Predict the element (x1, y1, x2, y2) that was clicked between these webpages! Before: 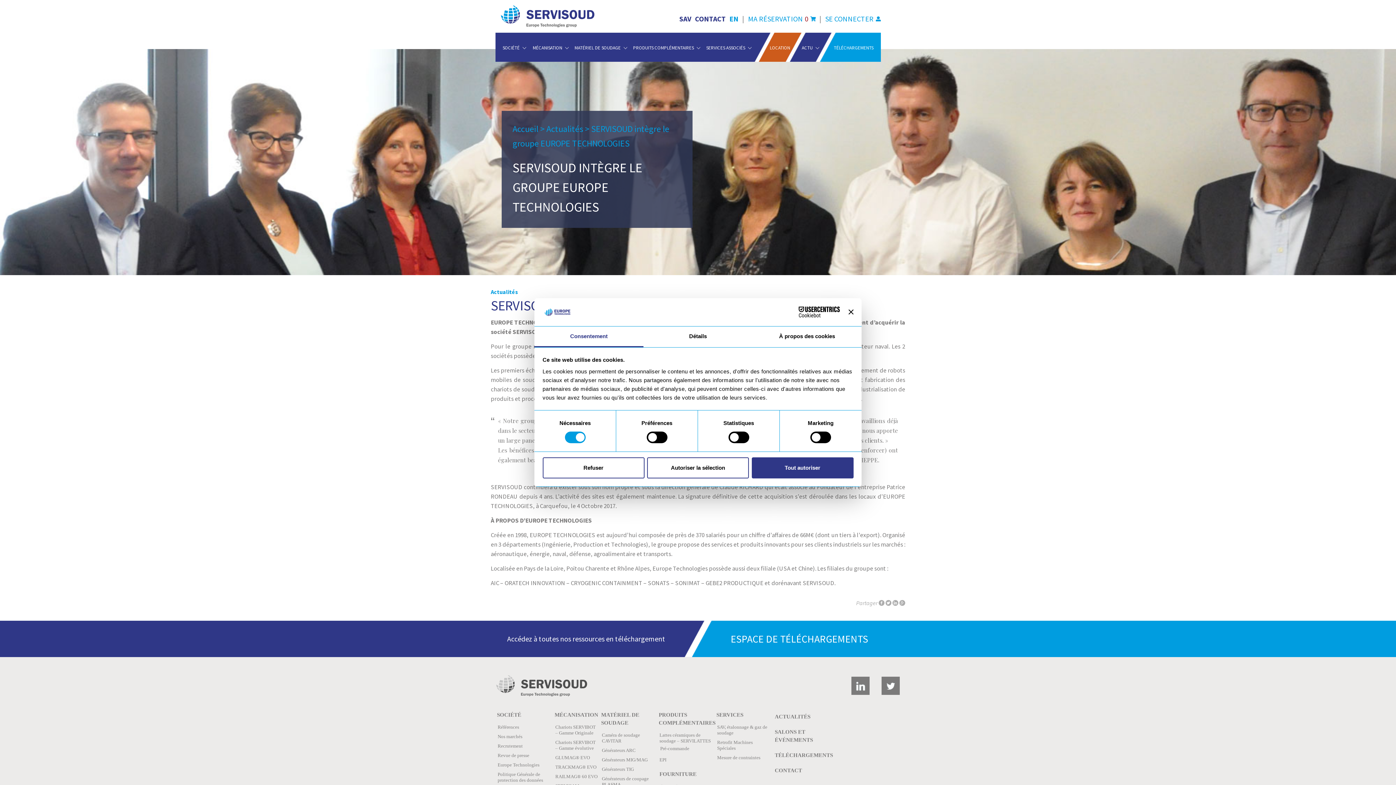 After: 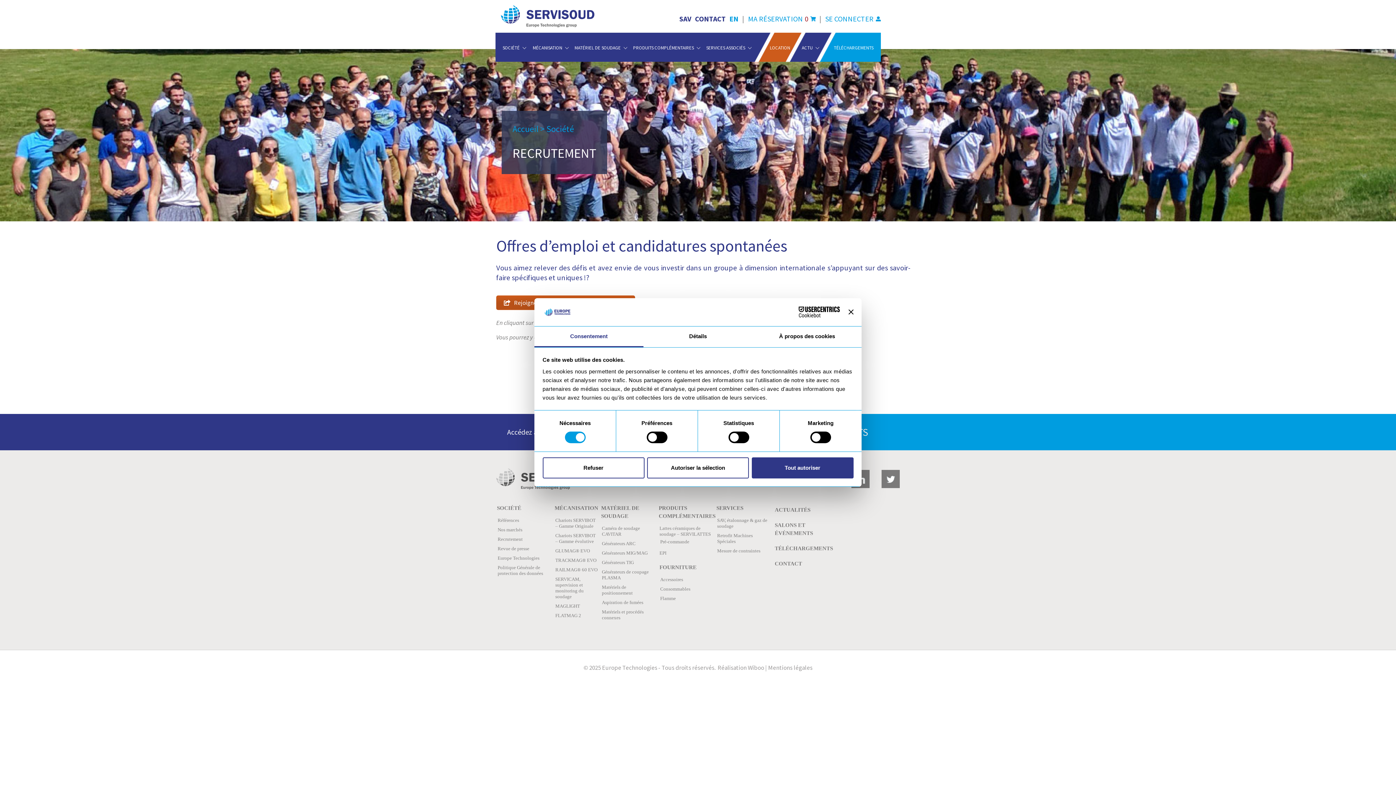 Action: label: Recrutement bbox: (497, 743, 522, 749)